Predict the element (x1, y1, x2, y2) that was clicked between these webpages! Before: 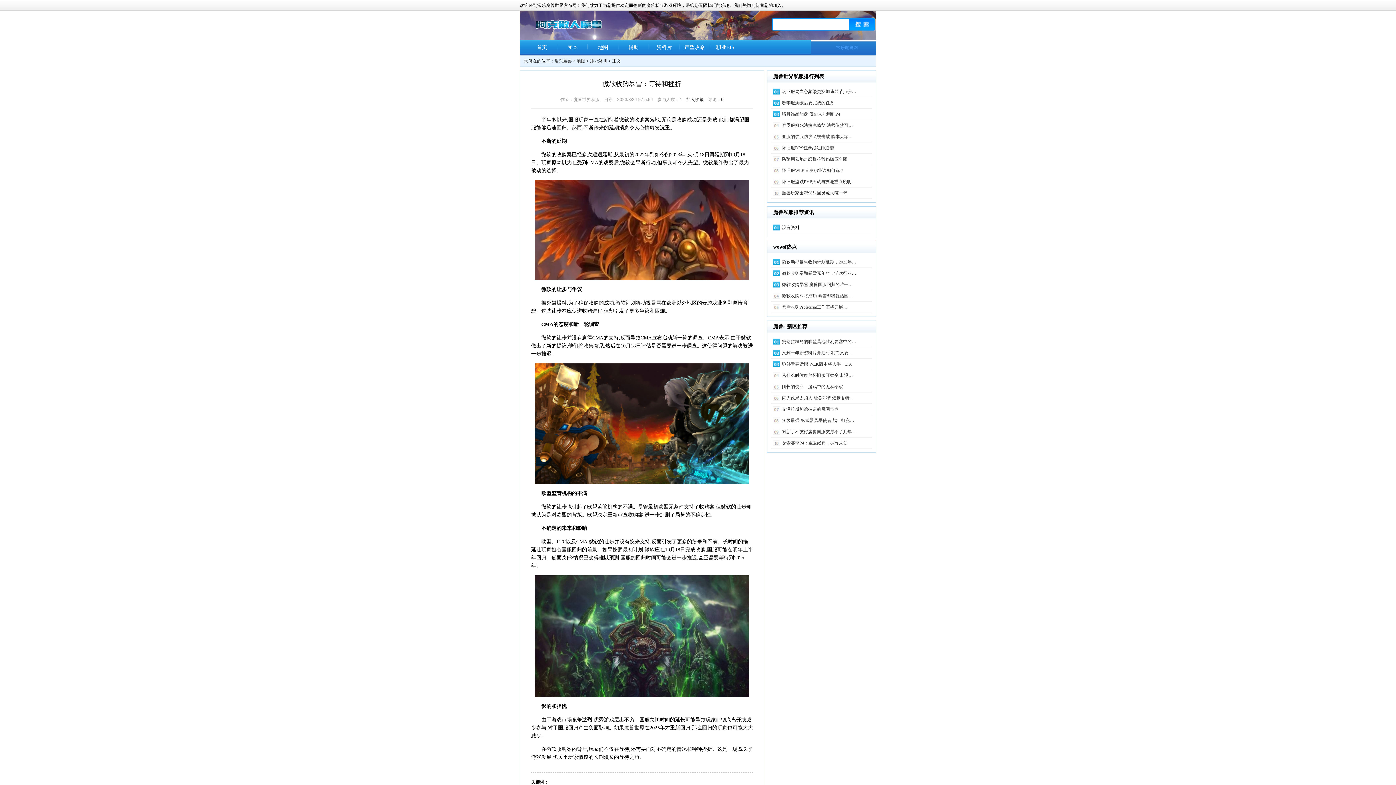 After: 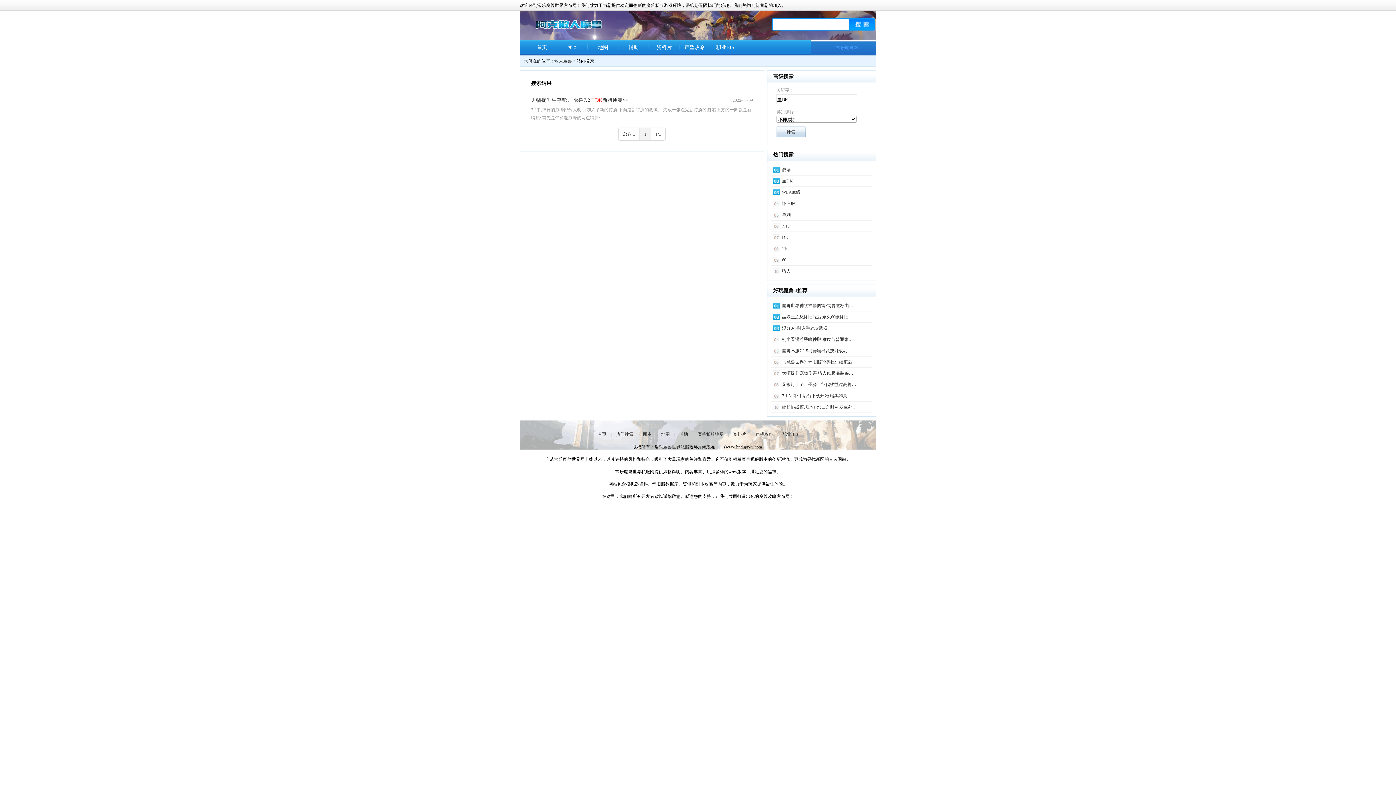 Action: bbox: (728, 22, 739, 27) label: 血DK